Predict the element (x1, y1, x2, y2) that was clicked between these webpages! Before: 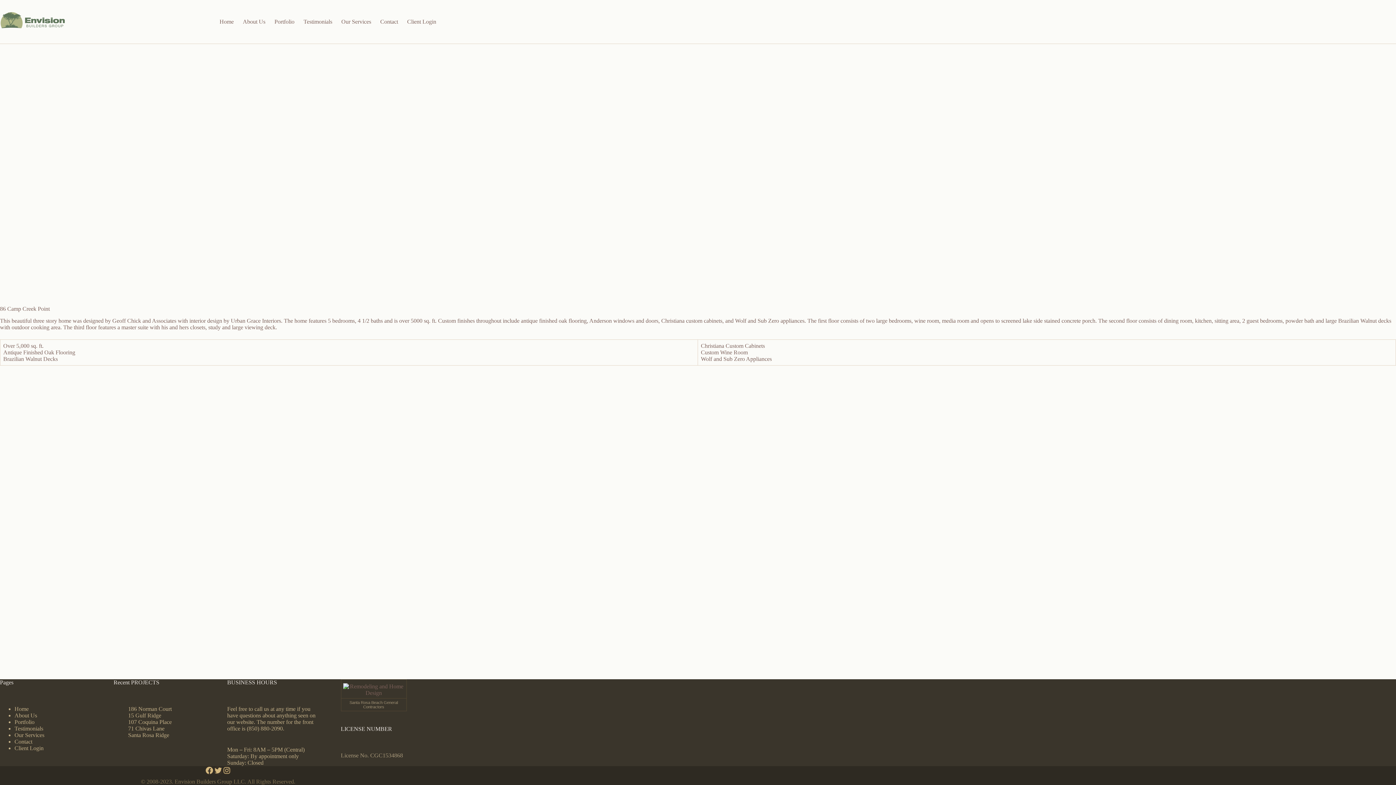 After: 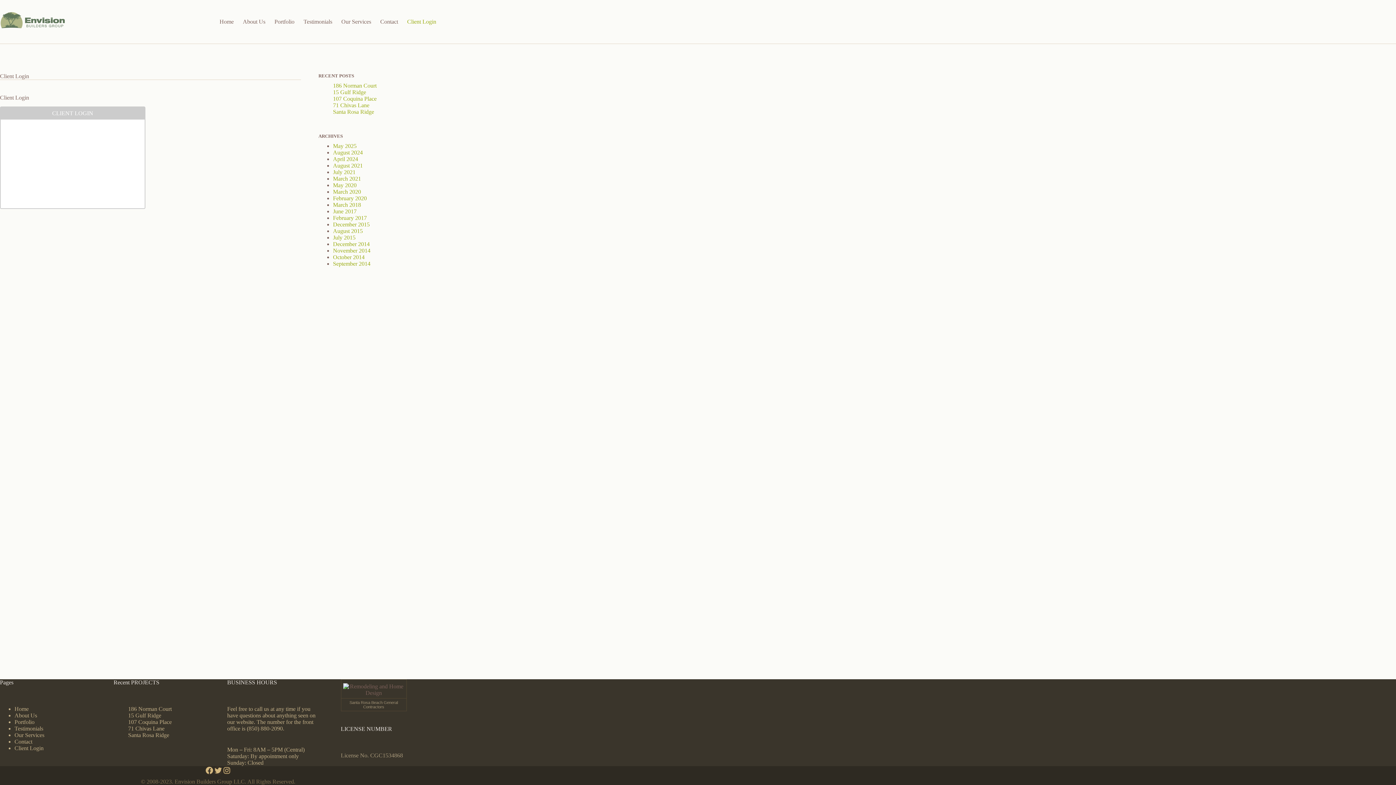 Action: bbox: (402, 0, 436, 43) label: Client Login